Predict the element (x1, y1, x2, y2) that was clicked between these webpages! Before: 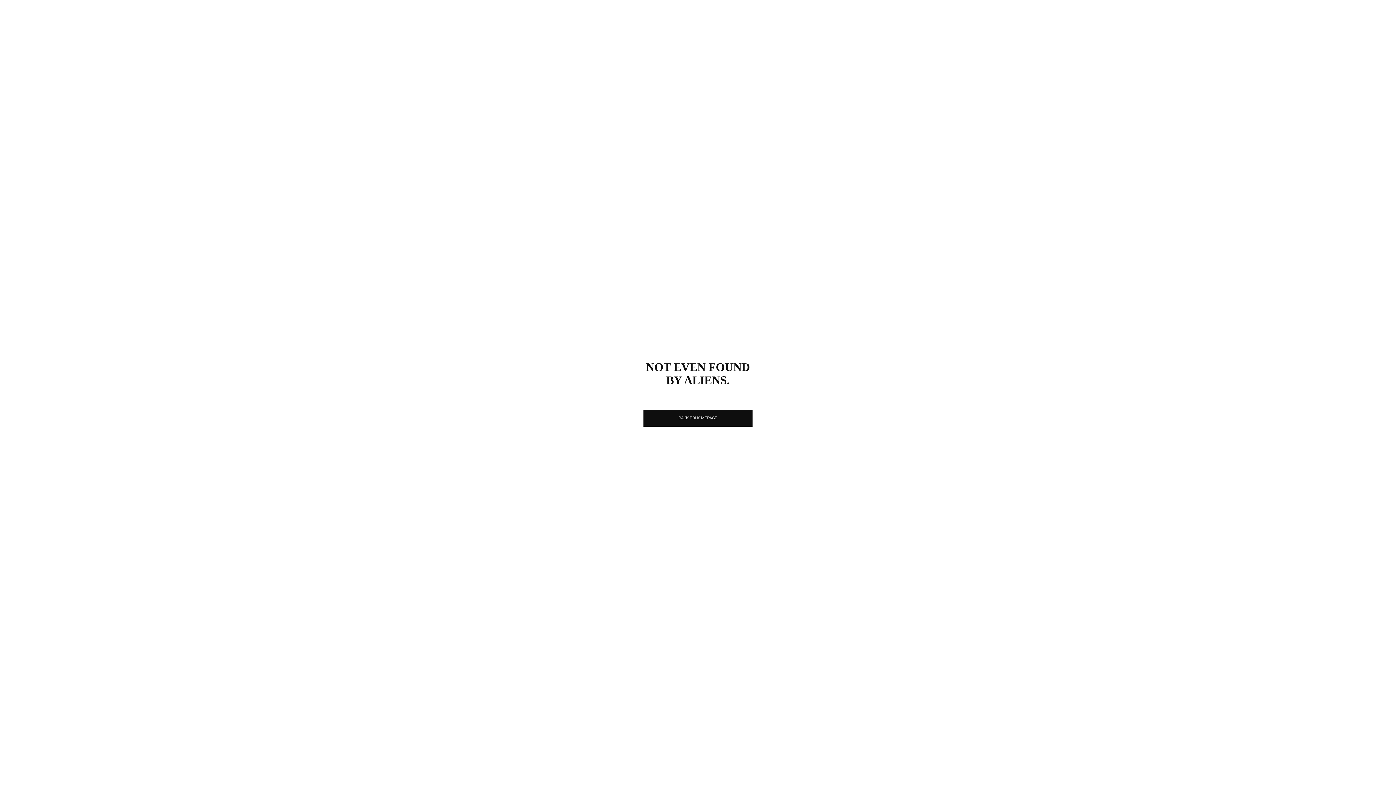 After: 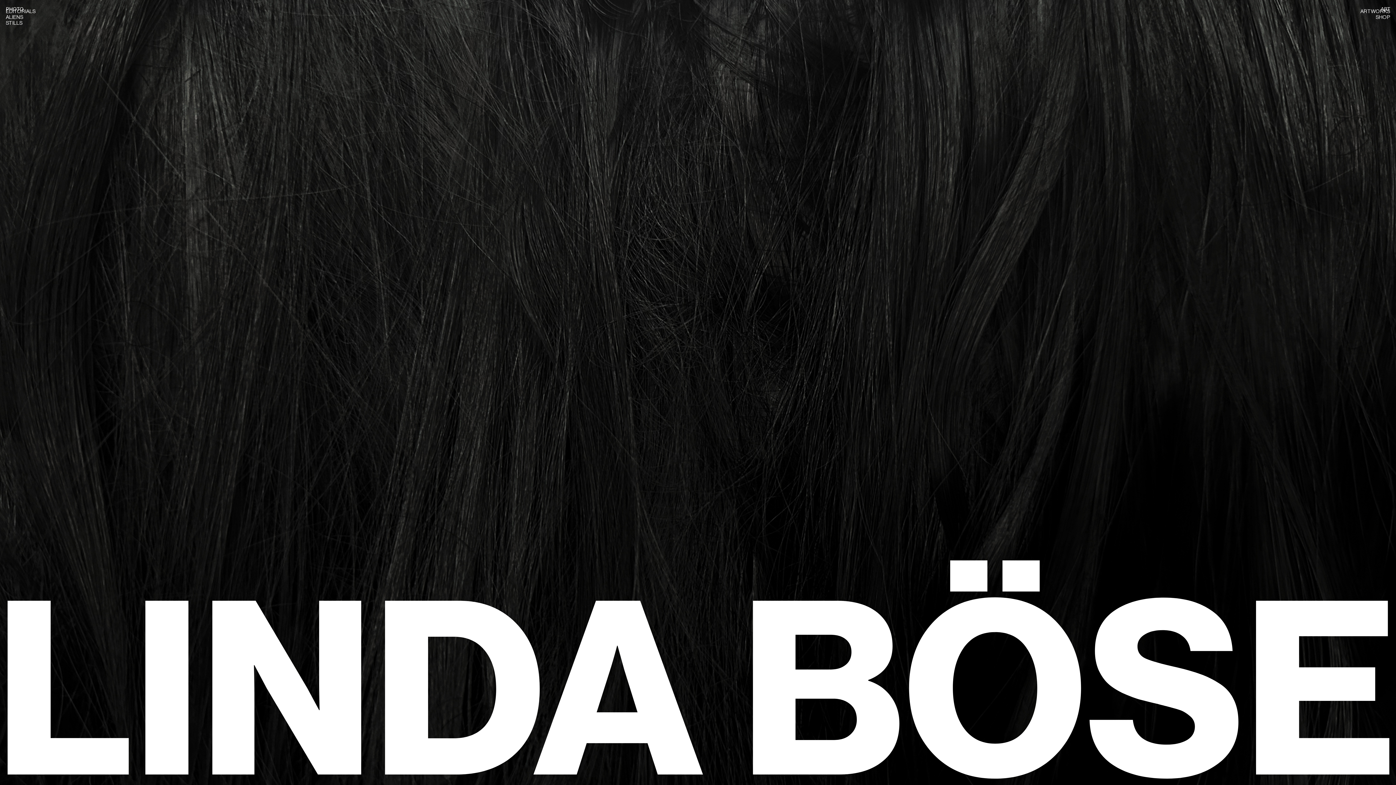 Action: bbox: (643, 410, 752, 426) label: BACK TO HOMEPAGE